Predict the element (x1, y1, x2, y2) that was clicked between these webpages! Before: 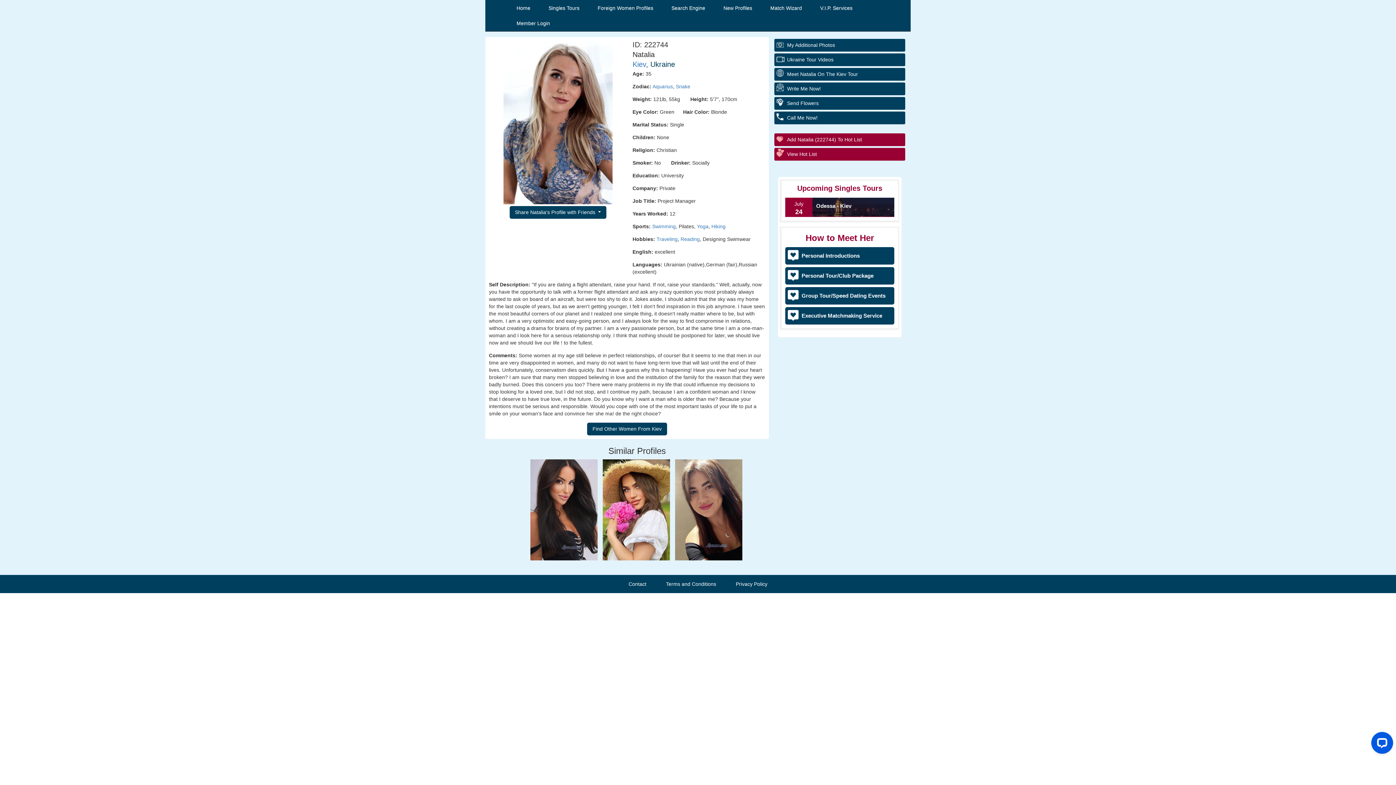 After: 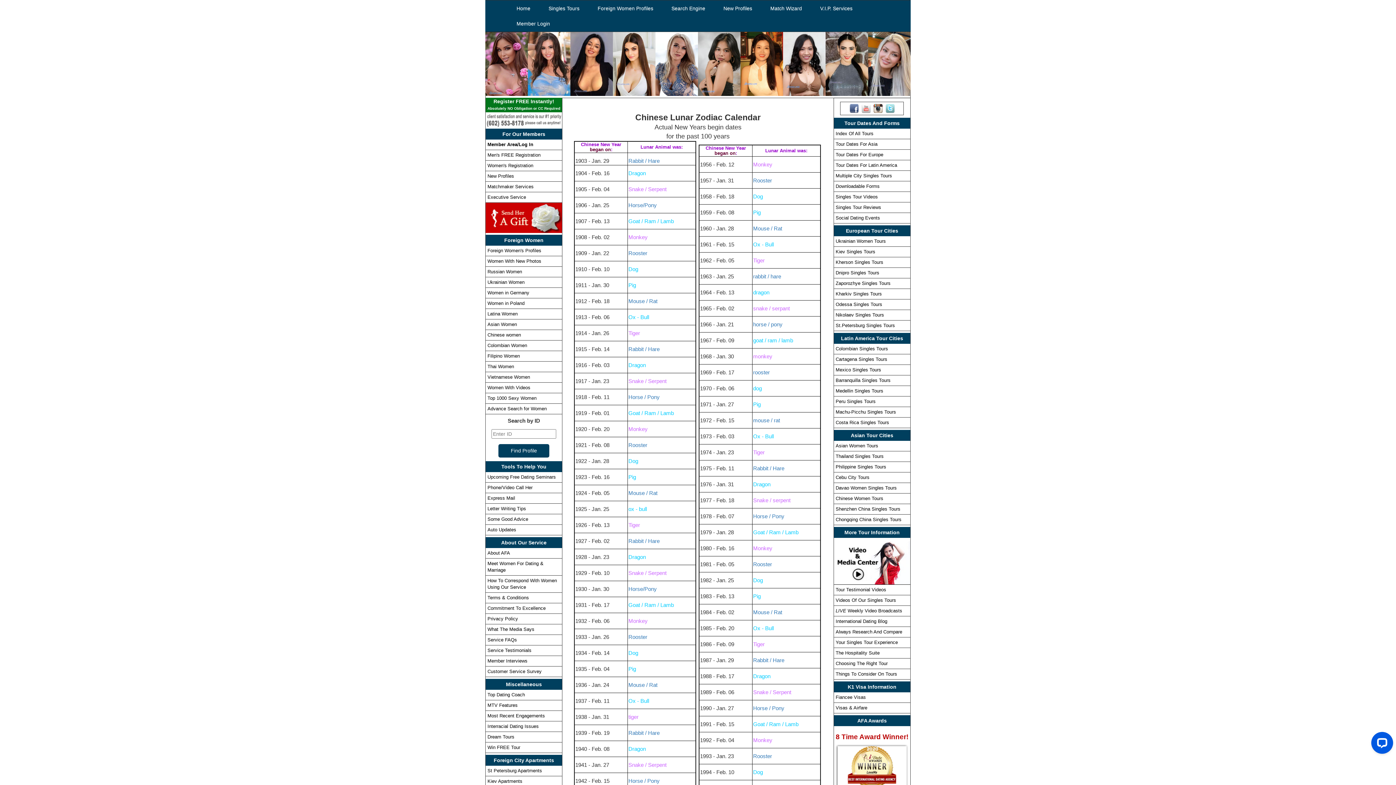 Action: bbox: (676, 83, 690, 89) label: Snake